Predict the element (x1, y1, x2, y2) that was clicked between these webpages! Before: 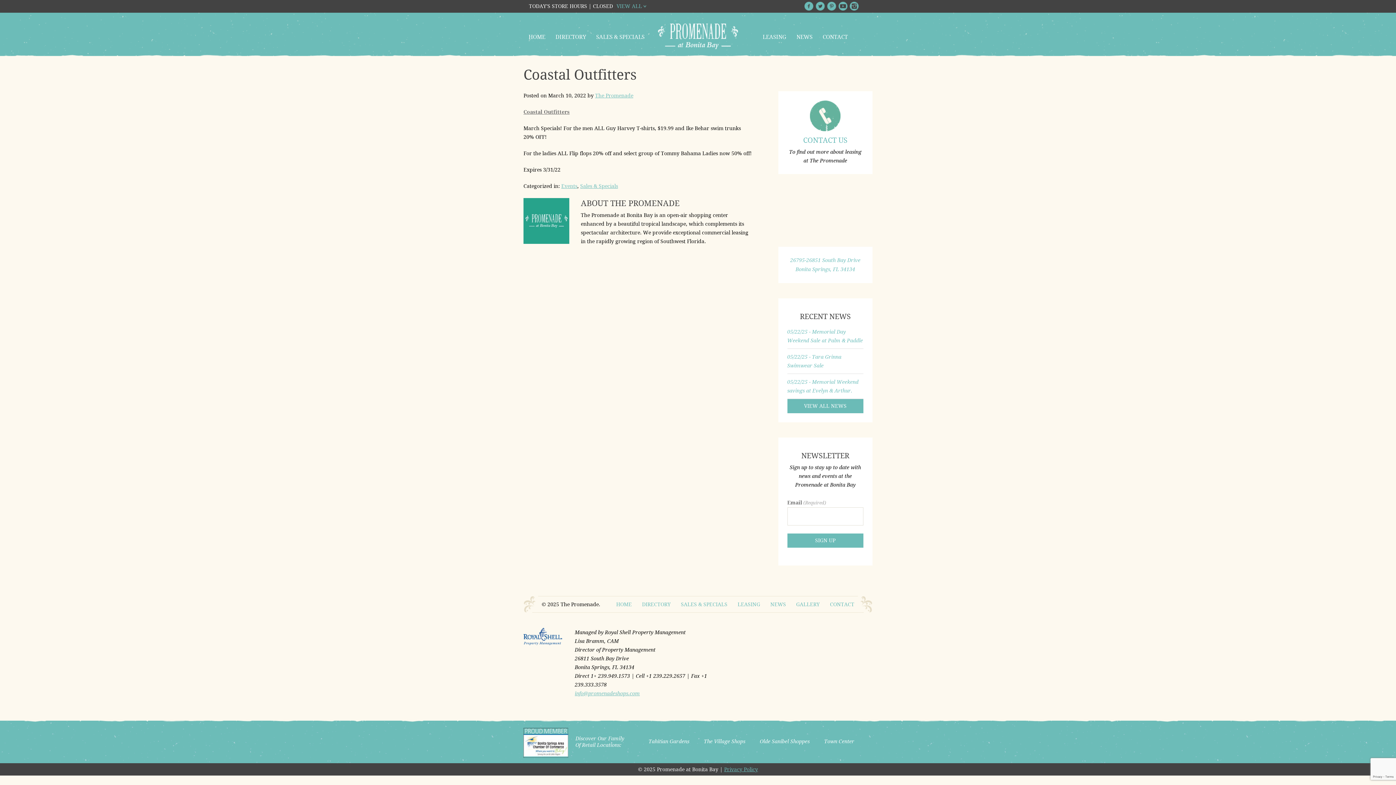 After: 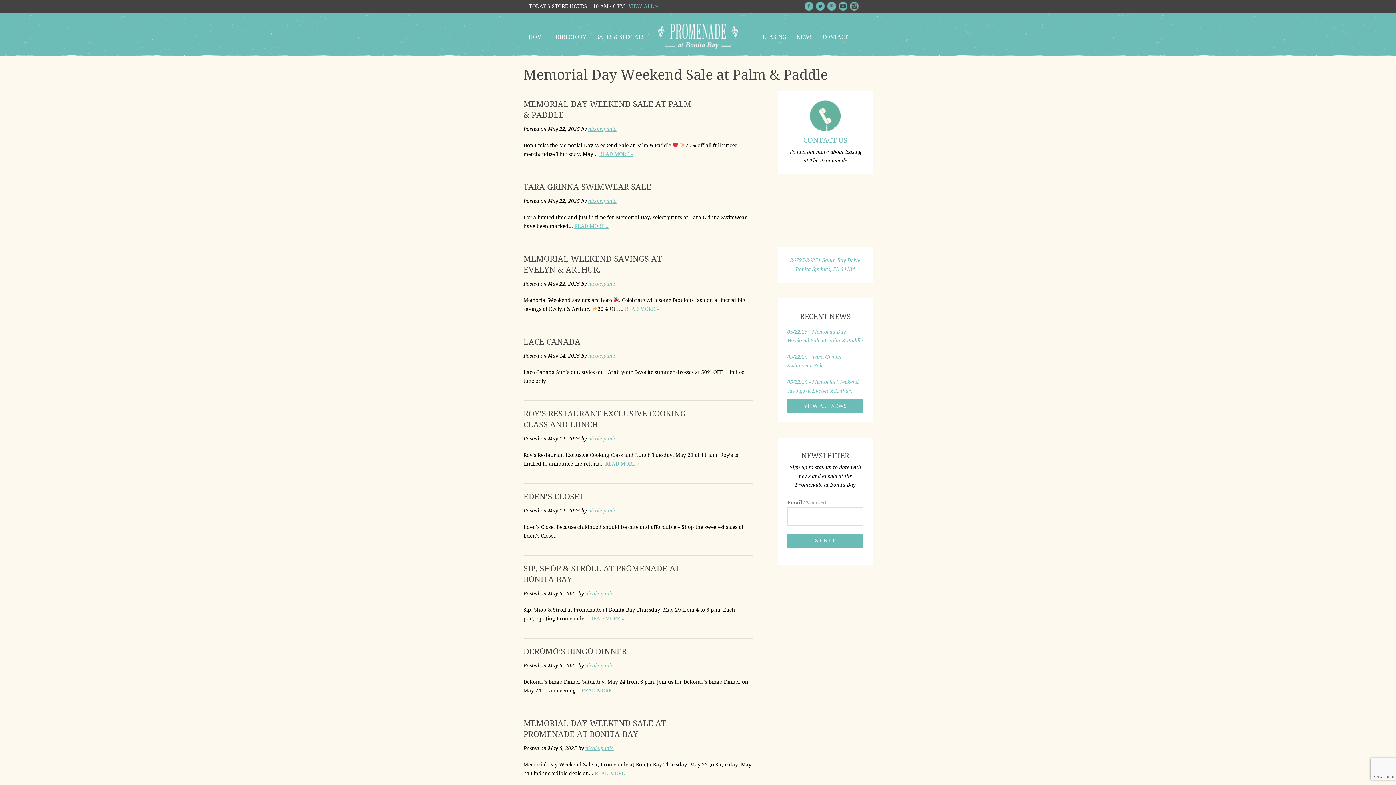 Action: bbox: (791, 29, 817, 45) label: NEWS